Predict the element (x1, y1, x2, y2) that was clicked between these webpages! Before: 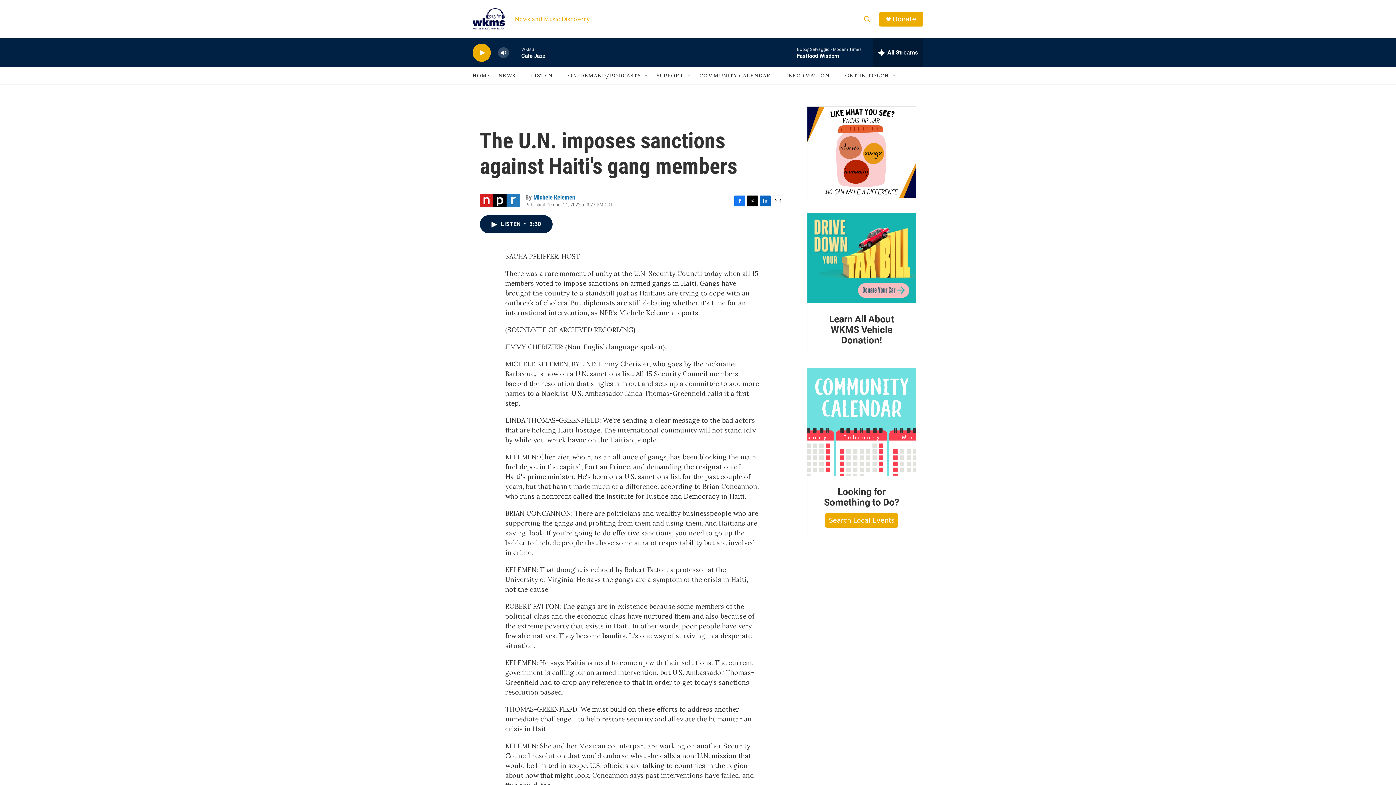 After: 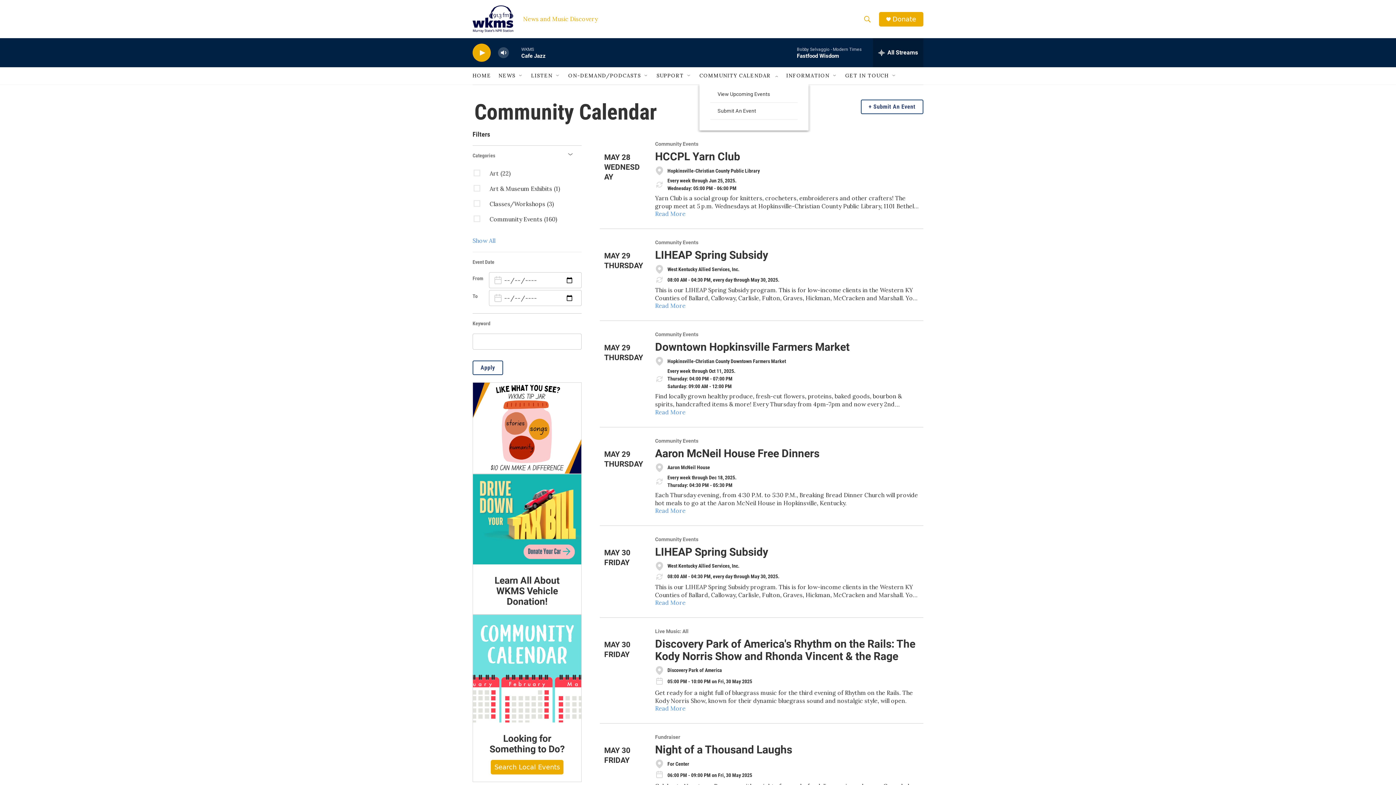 Action: bbox: (699, 67, 770, 84) label: COMMUNITY CALENDAR